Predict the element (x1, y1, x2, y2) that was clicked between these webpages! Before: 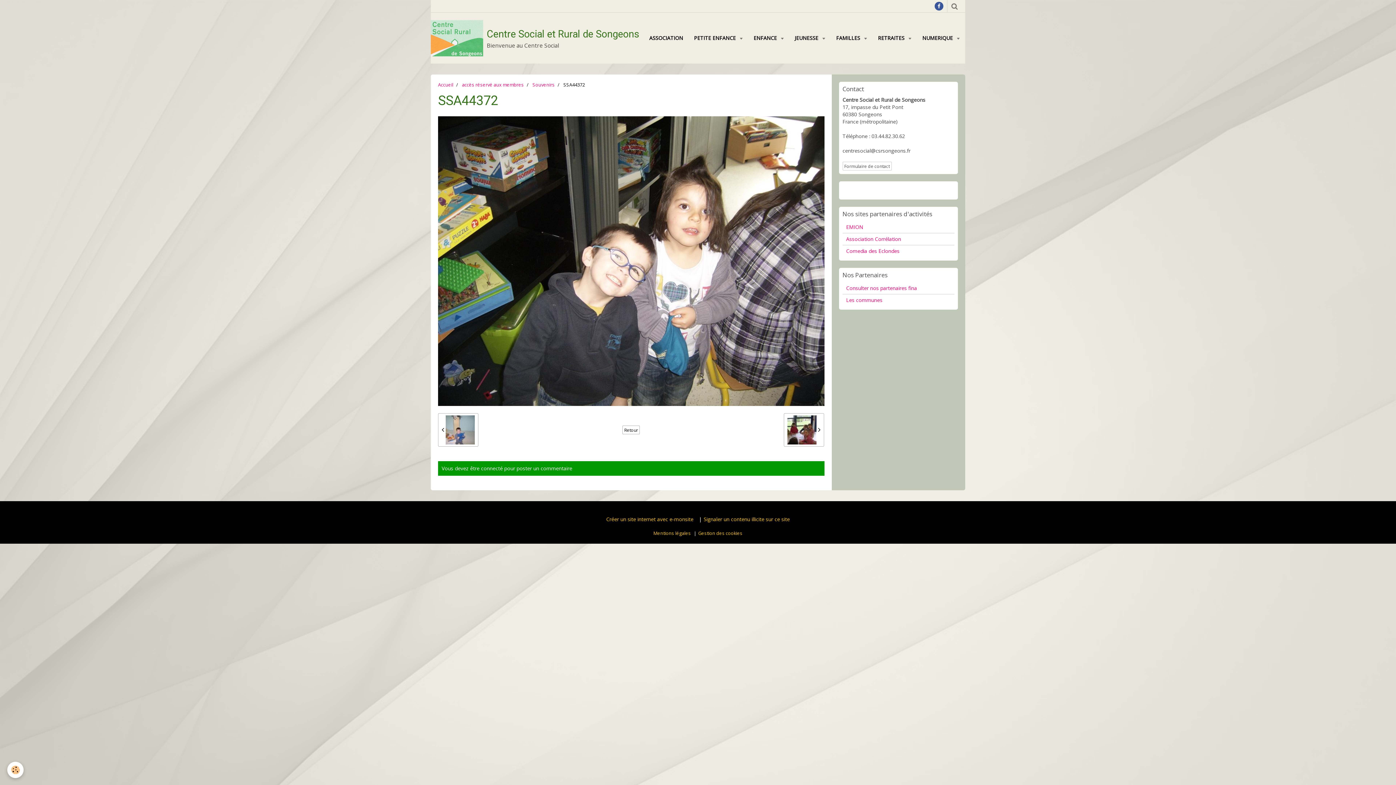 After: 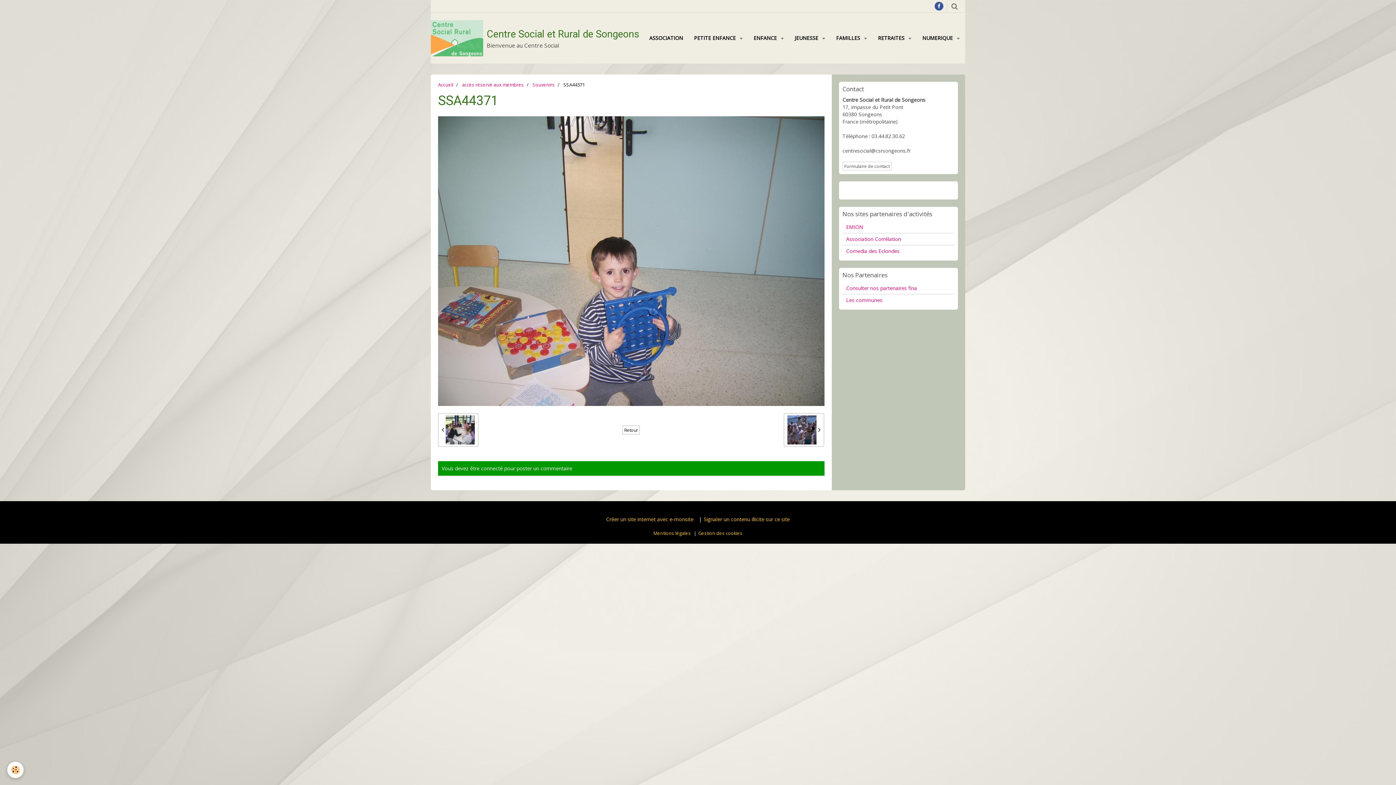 Action: label:   bbox: (438, 413, 478, 446)